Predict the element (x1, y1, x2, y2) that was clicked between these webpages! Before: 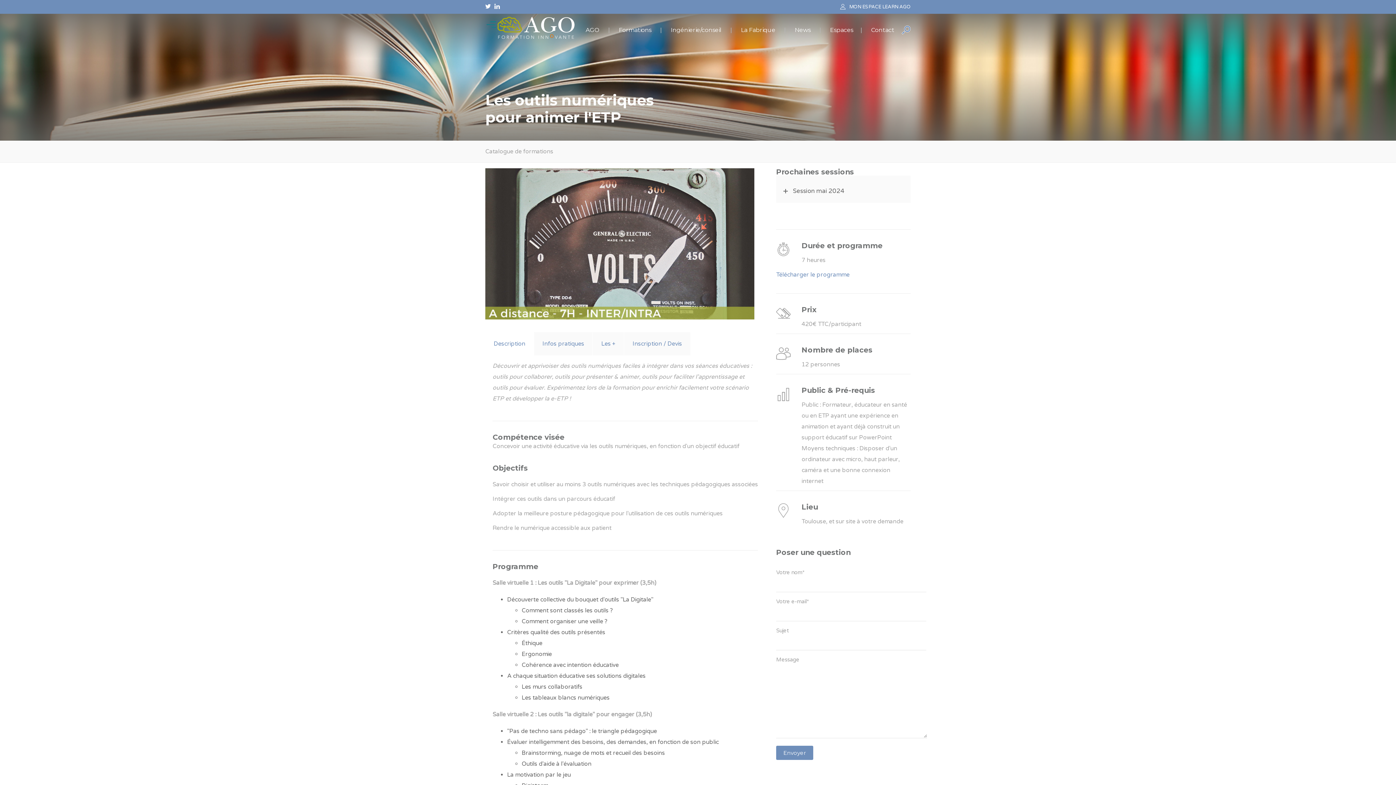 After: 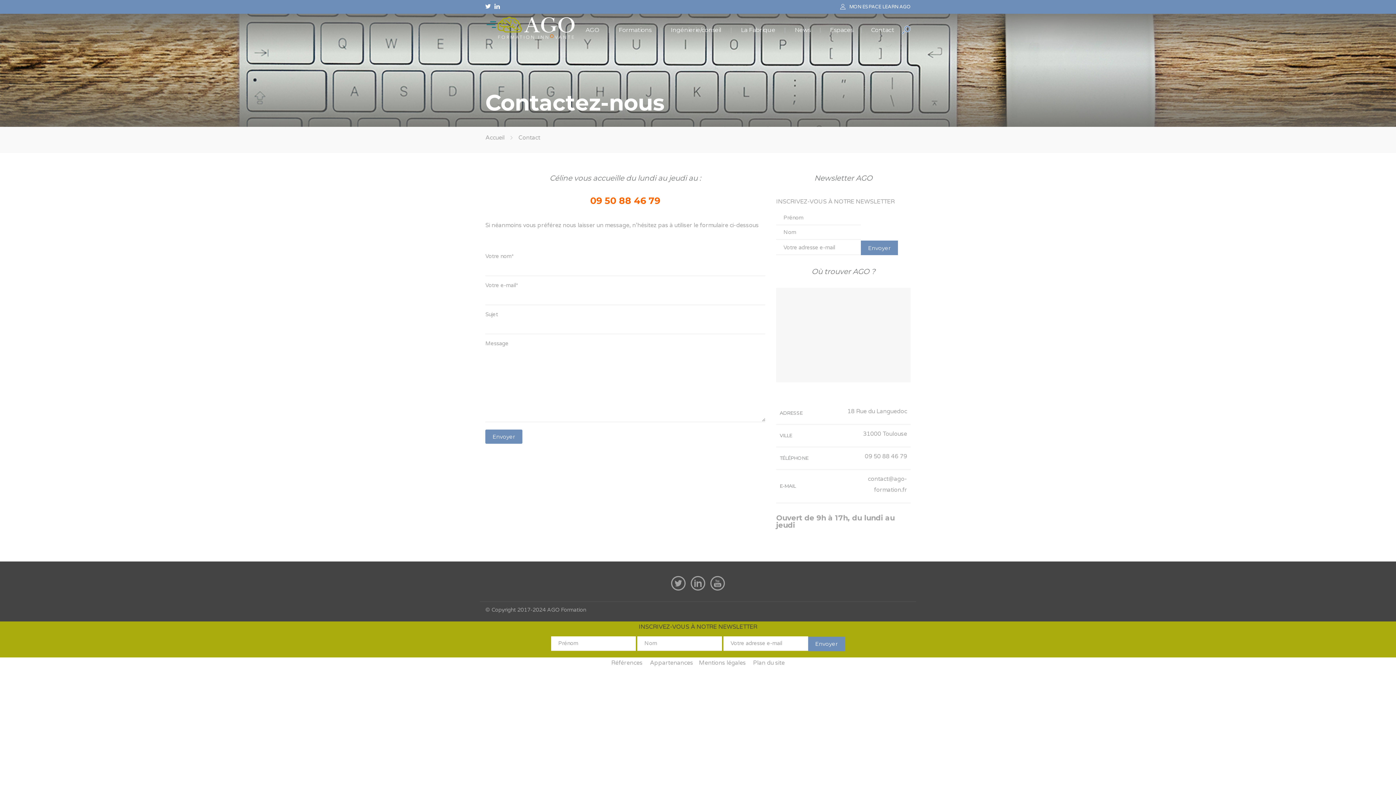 Action: bbox: (871, 26, 894, 33) label: Contact